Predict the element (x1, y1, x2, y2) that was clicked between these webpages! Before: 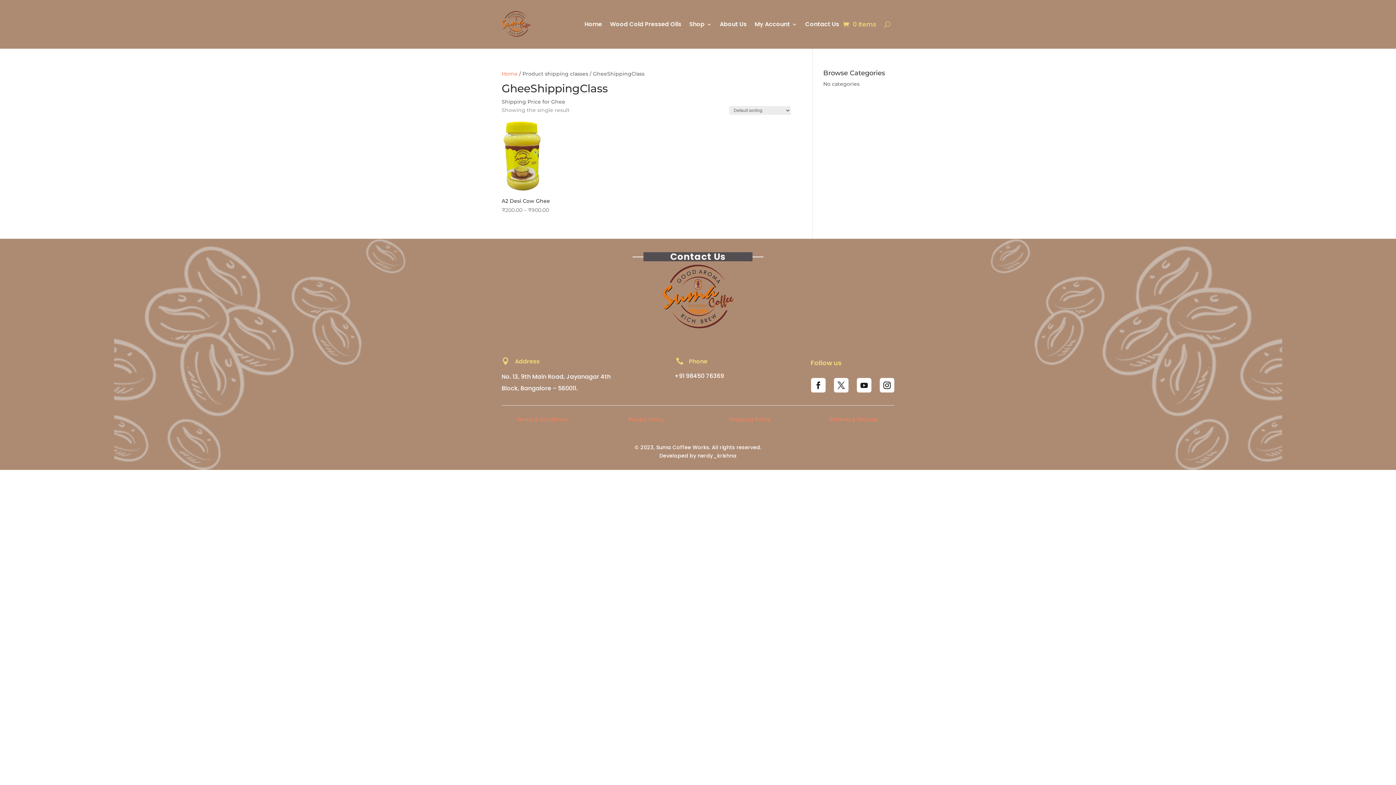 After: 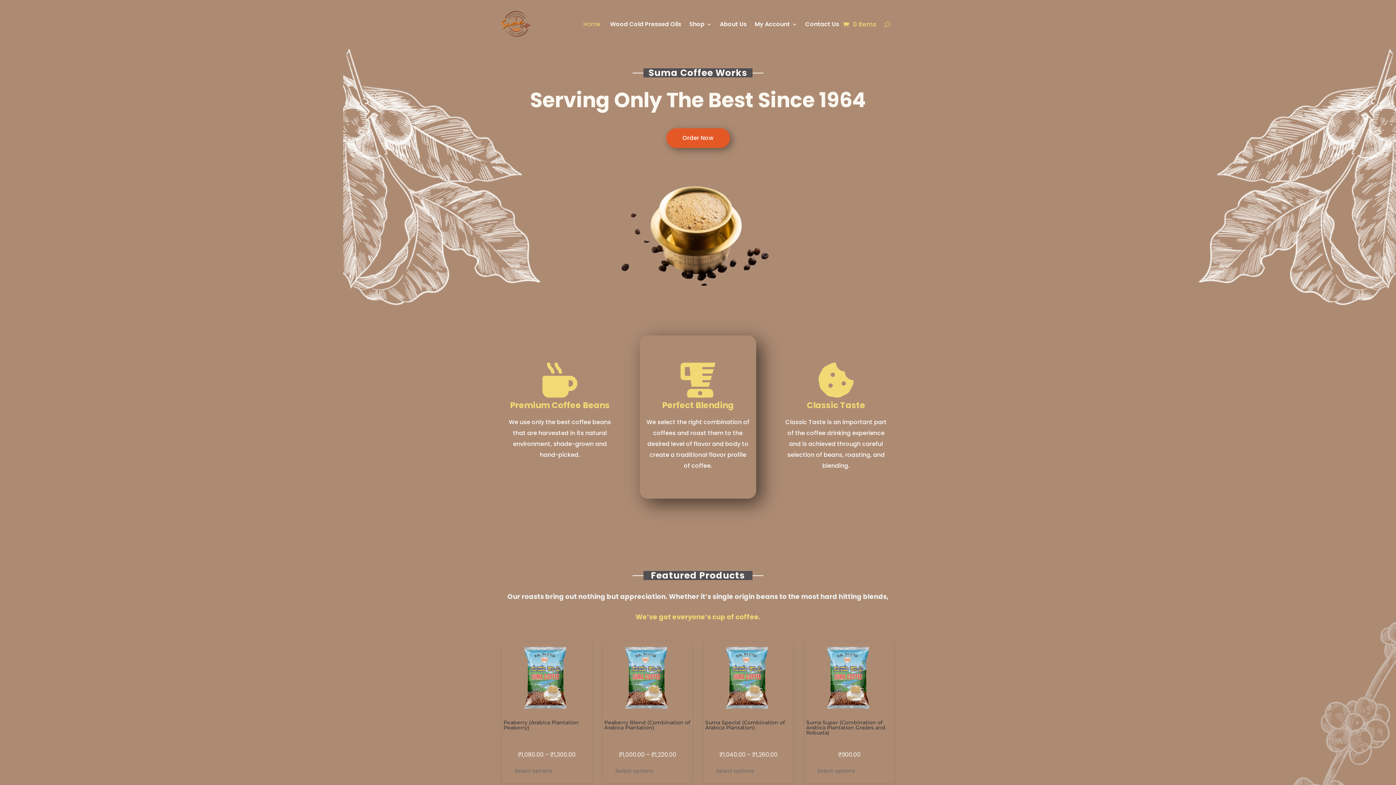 Action: label: Home bbox: (501, 70, 517, 77)